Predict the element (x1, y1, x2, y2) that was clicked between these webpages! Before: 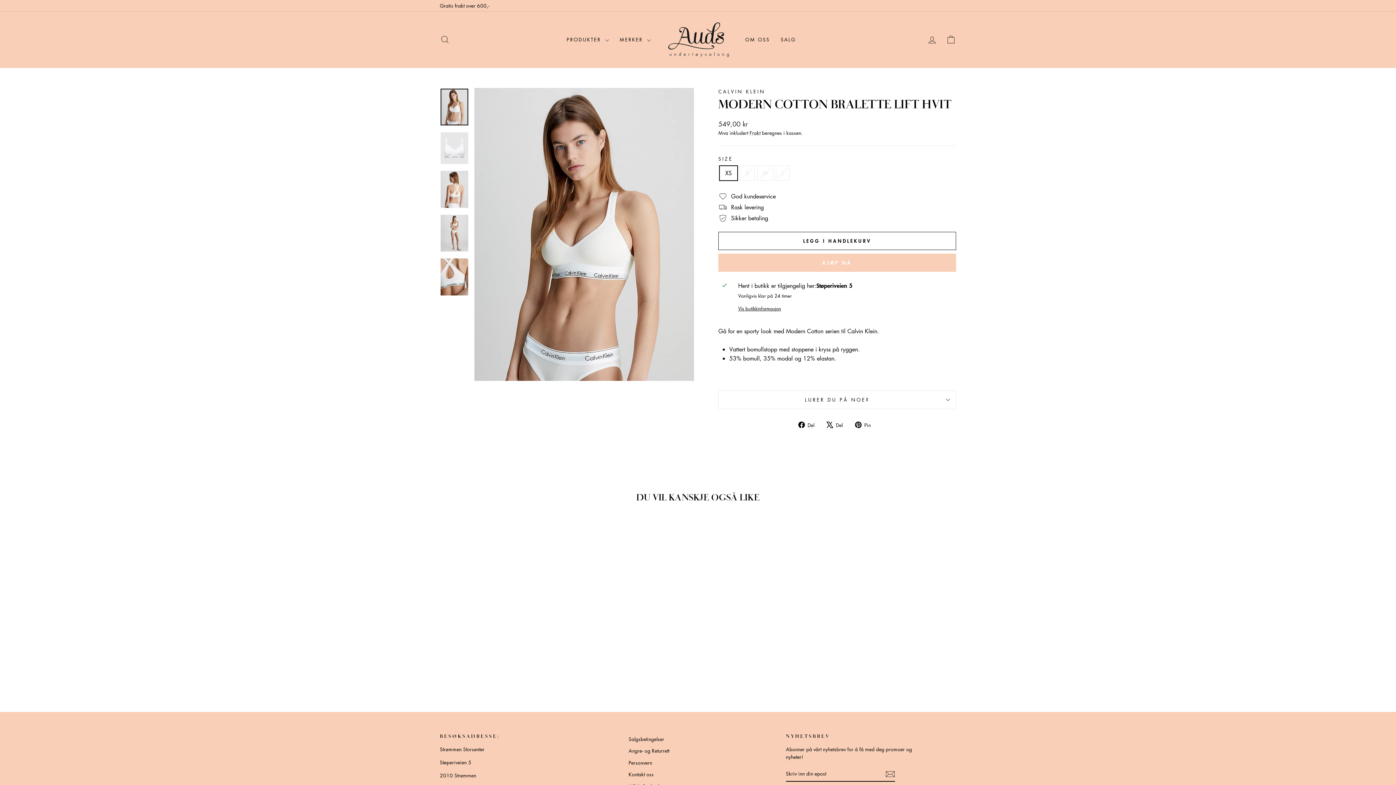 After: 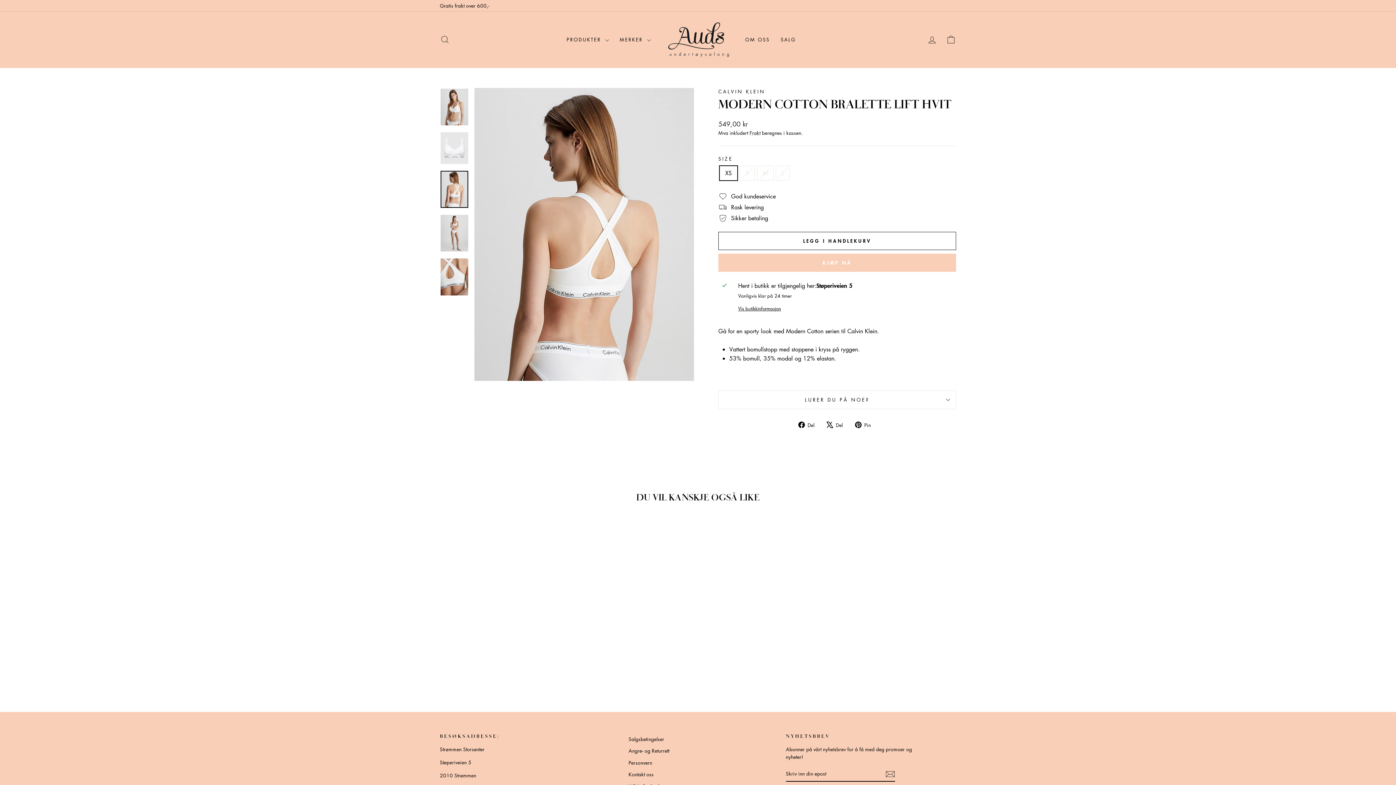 Action: bbox: (440, 171, 468, 207)